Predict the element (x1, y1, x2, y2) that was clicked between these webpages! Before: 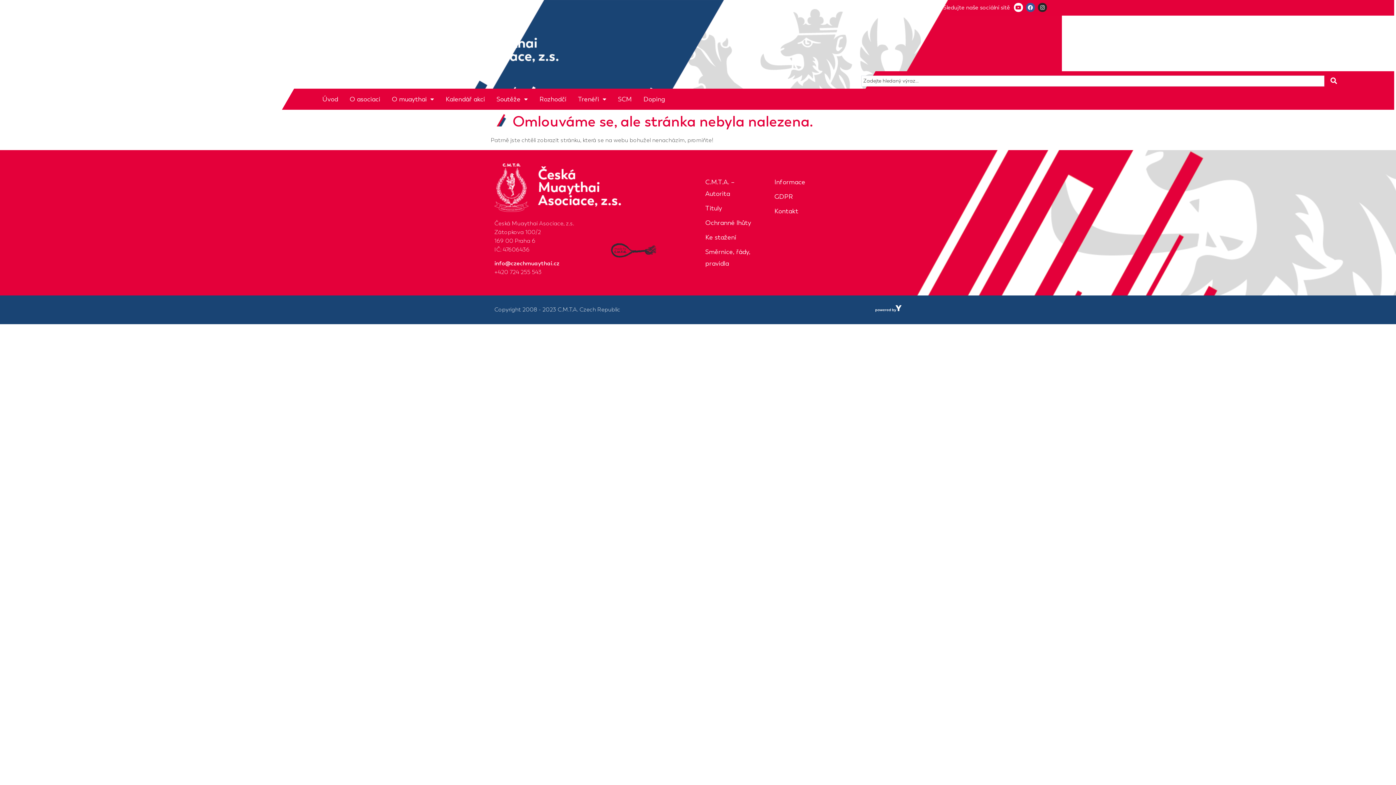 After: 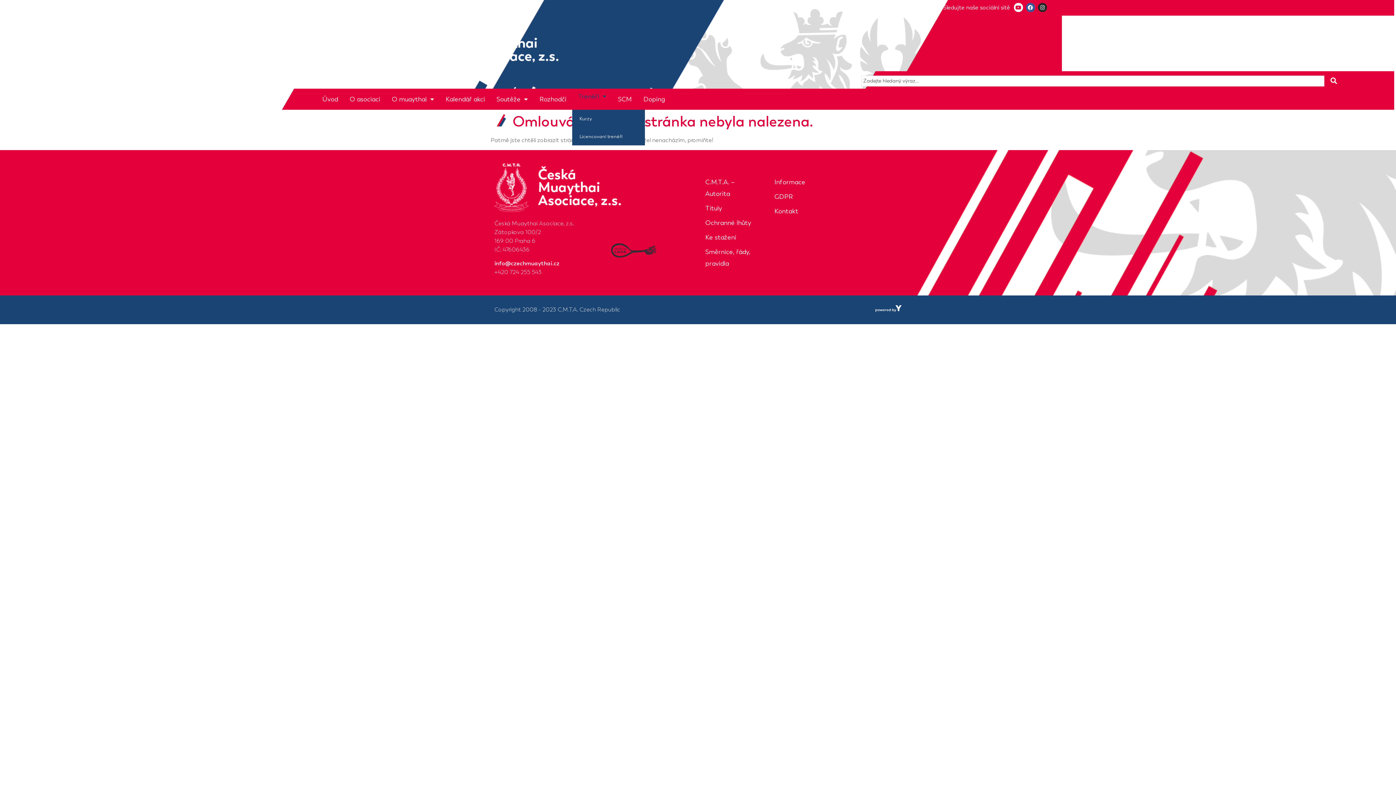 Action: label: Trenéři bbox: (572, 88, 612, 109)